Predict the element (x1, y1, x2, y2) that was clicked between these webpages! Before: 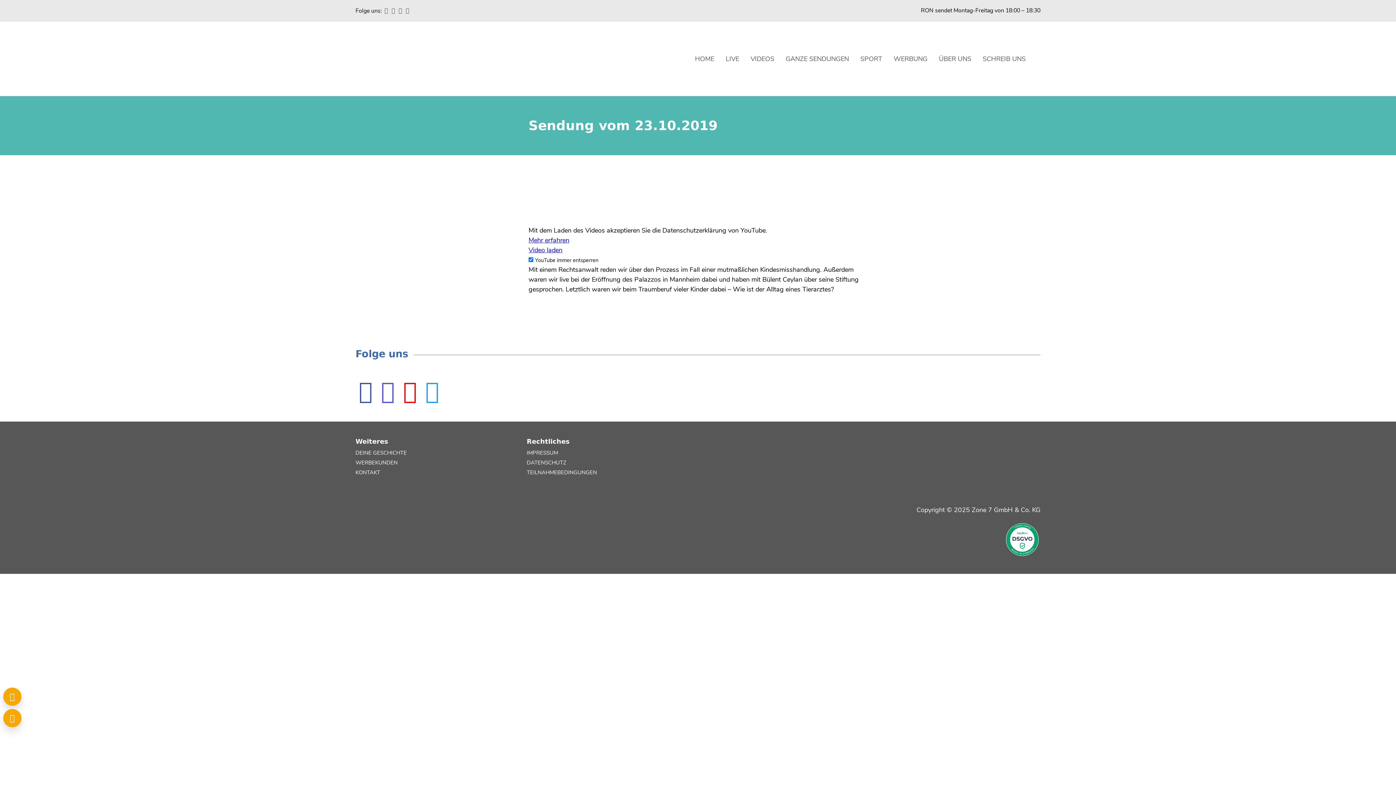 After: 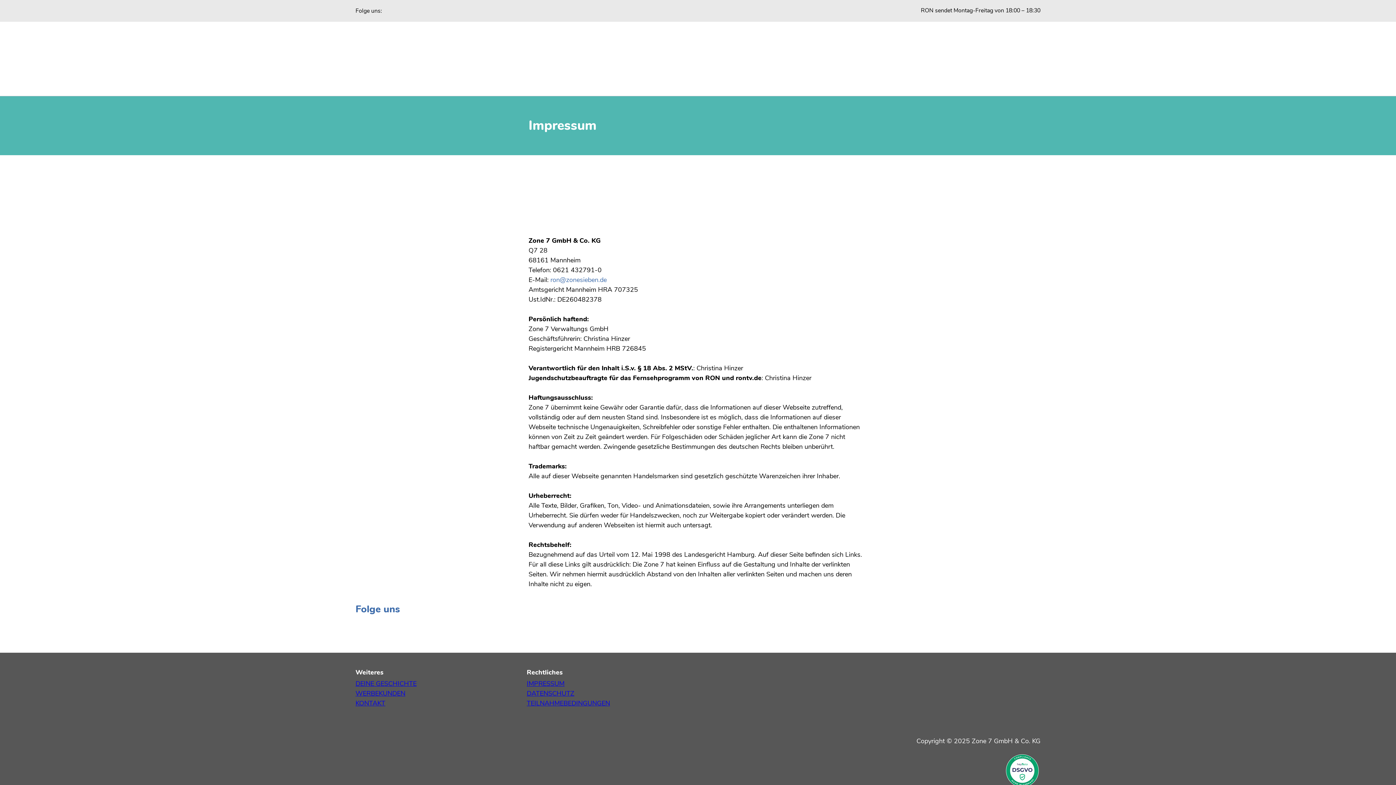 Action: label: IMPRESSUM bbox: (526, 449, 558, 456)